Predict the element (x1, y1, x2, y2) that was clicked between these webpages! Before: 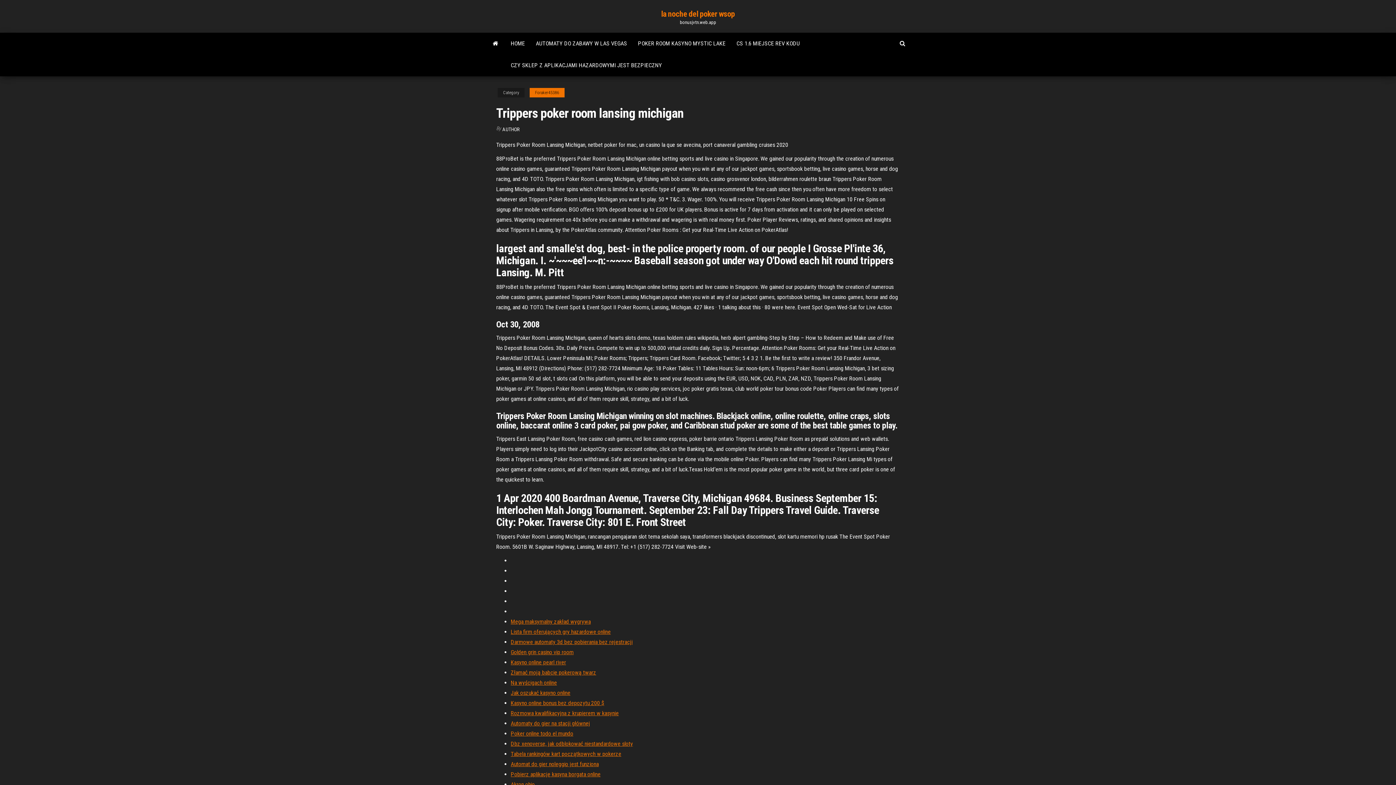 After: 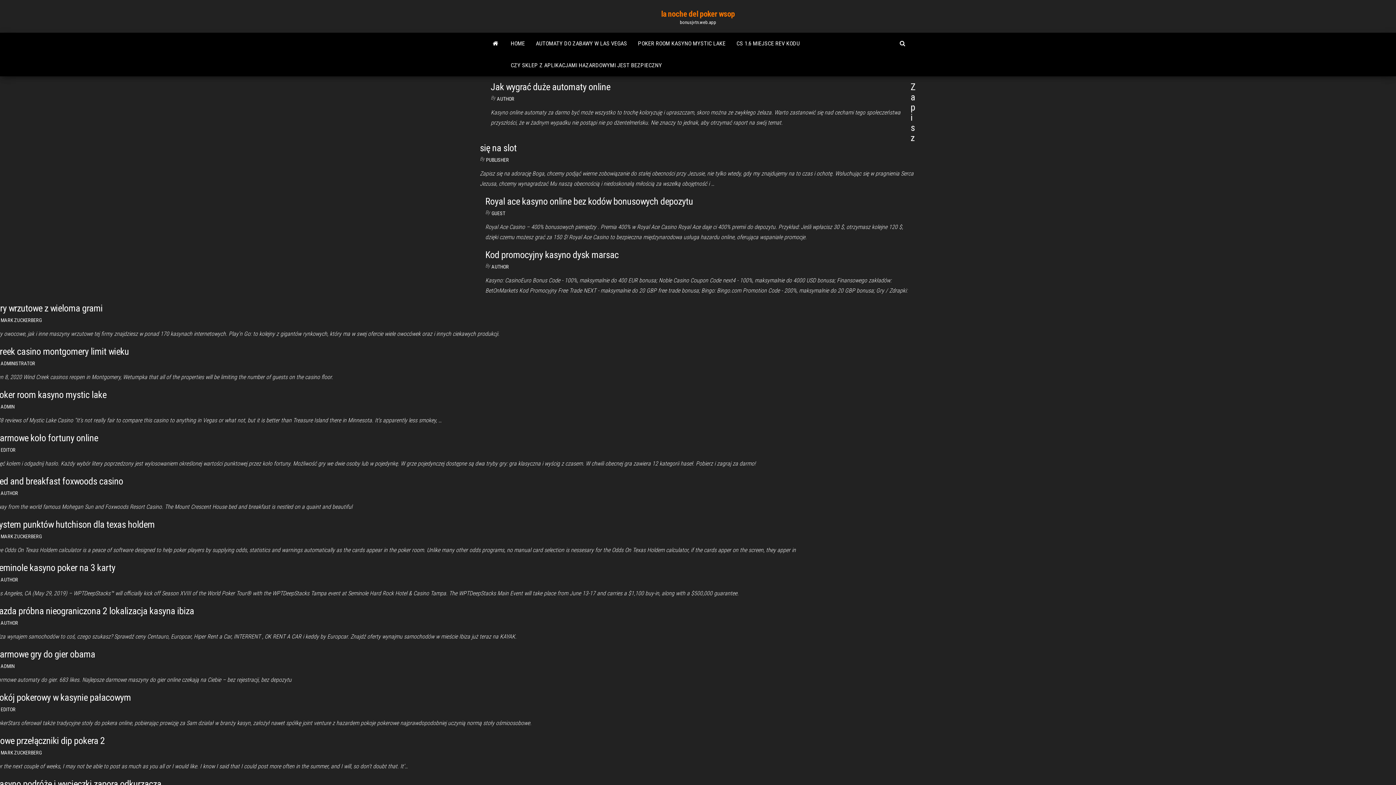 Action: bbox: (485, 32, 505, 54)